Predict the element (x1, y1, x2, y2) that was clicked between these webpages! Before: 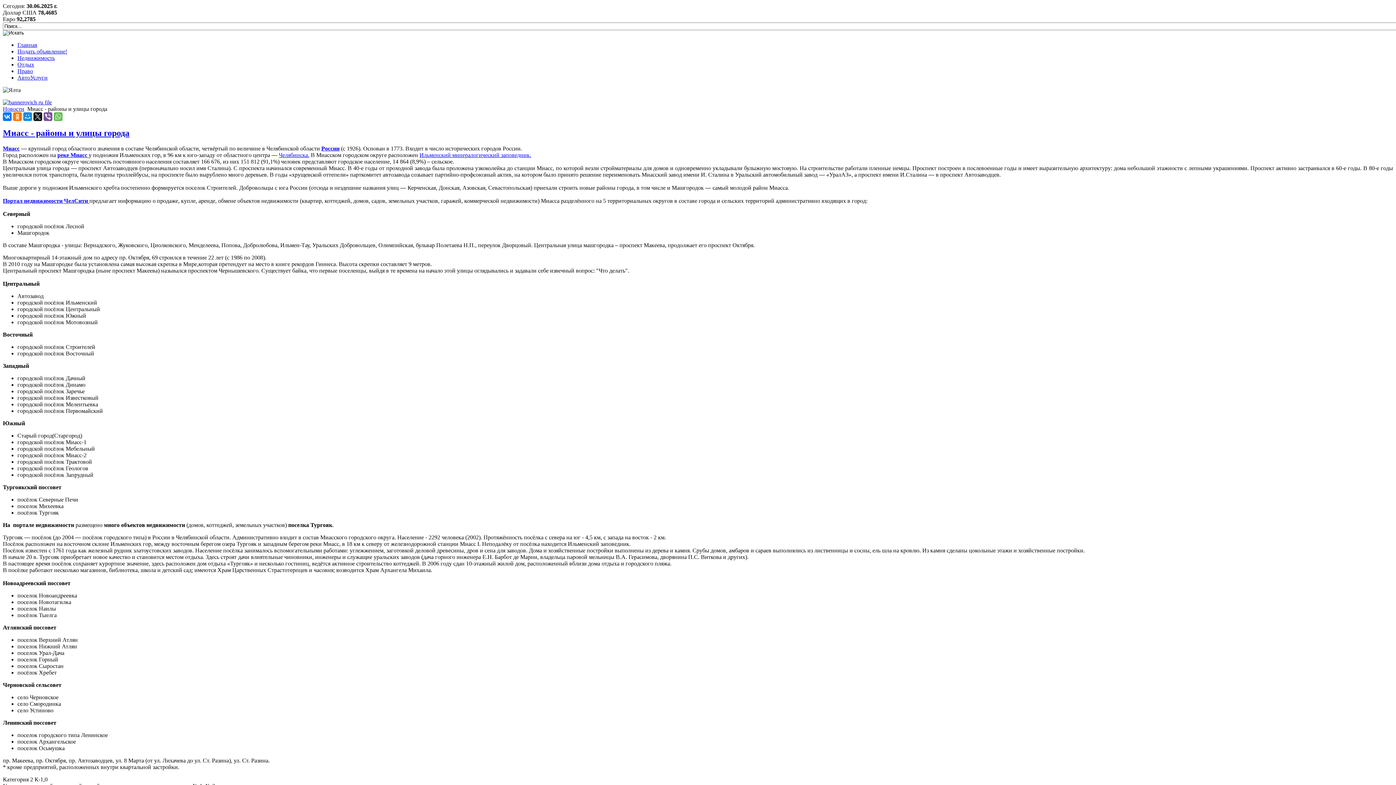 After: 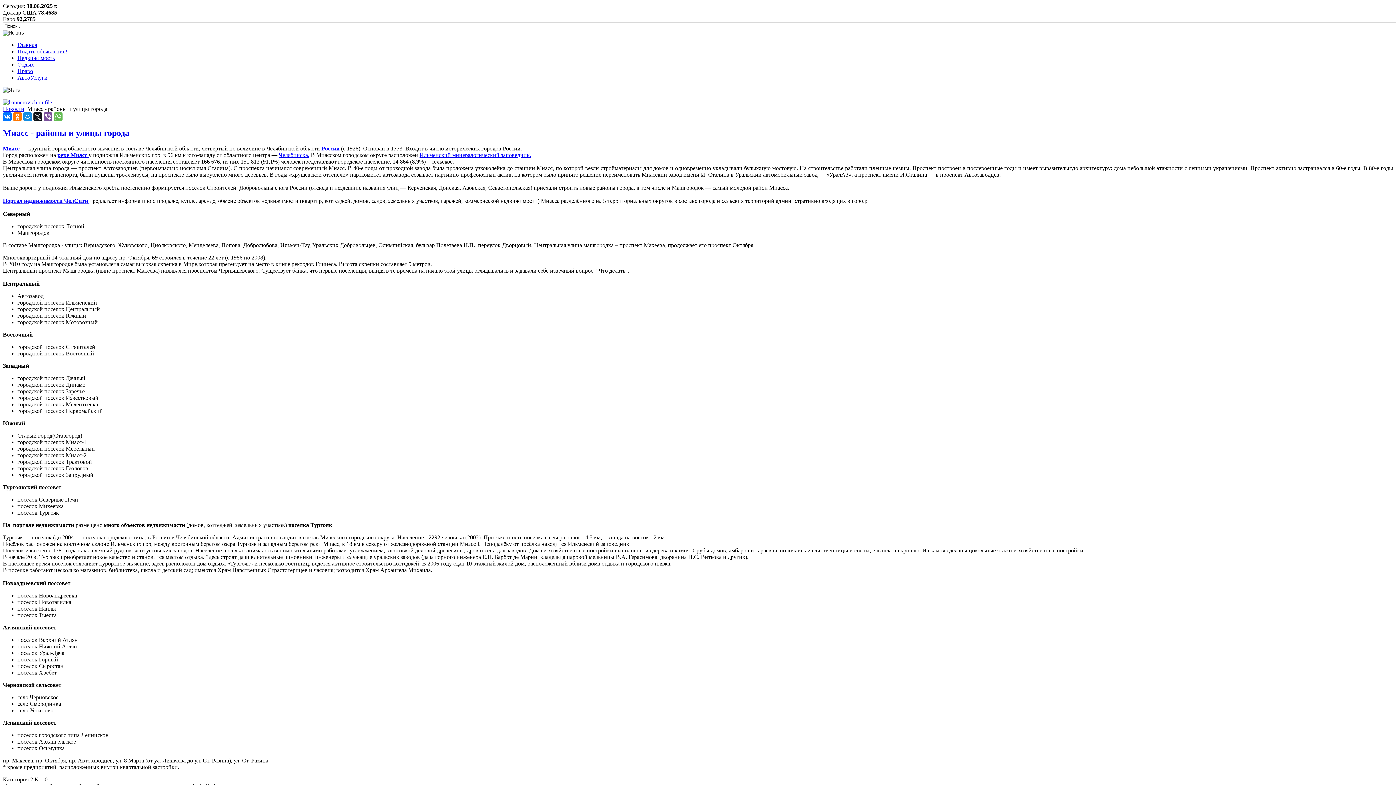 Action: label: Миасс - районы и улицы города bbox: (2, 128, 129, 137)